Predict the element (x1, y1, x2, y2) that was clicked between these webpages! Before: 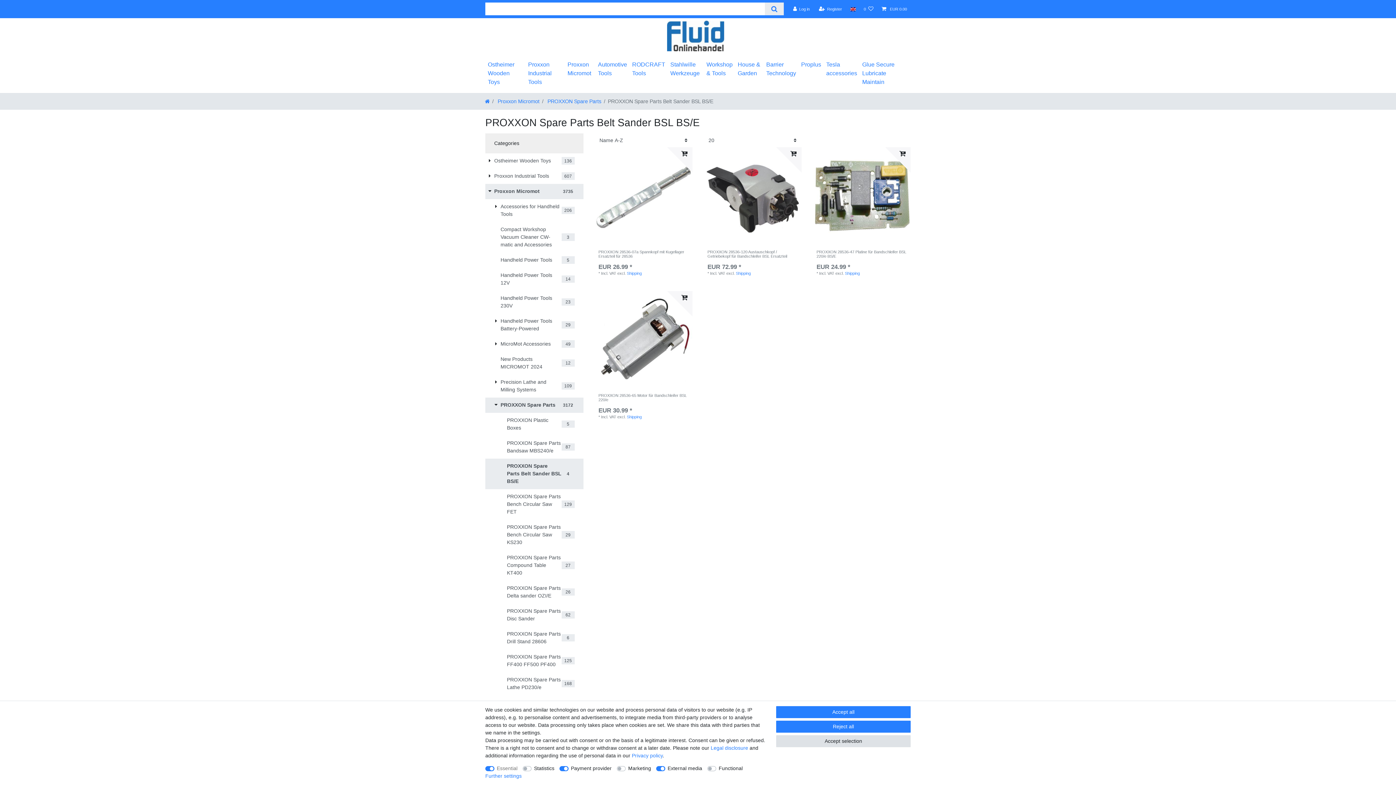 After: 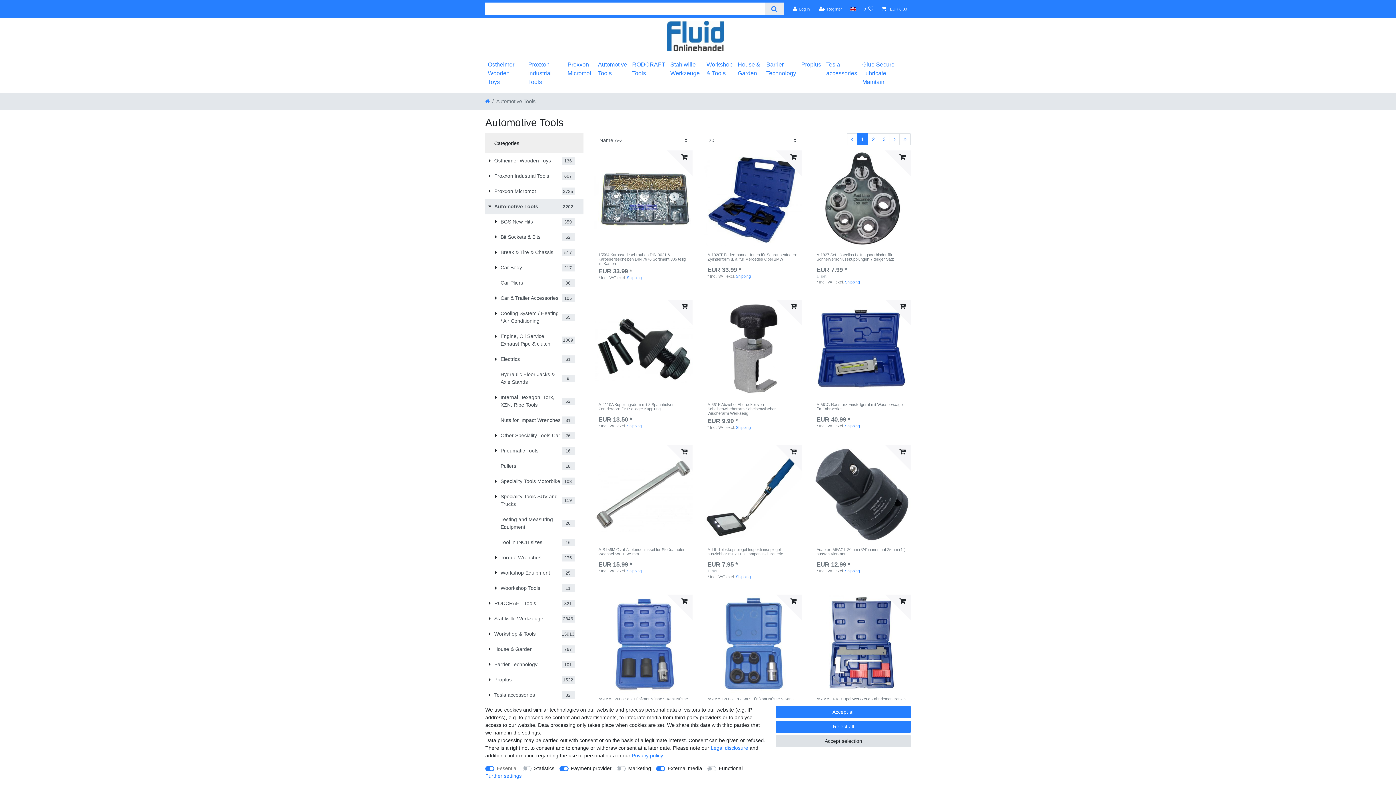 Action: bbox: (595, 53, 629, 84) label: Automotive Tools